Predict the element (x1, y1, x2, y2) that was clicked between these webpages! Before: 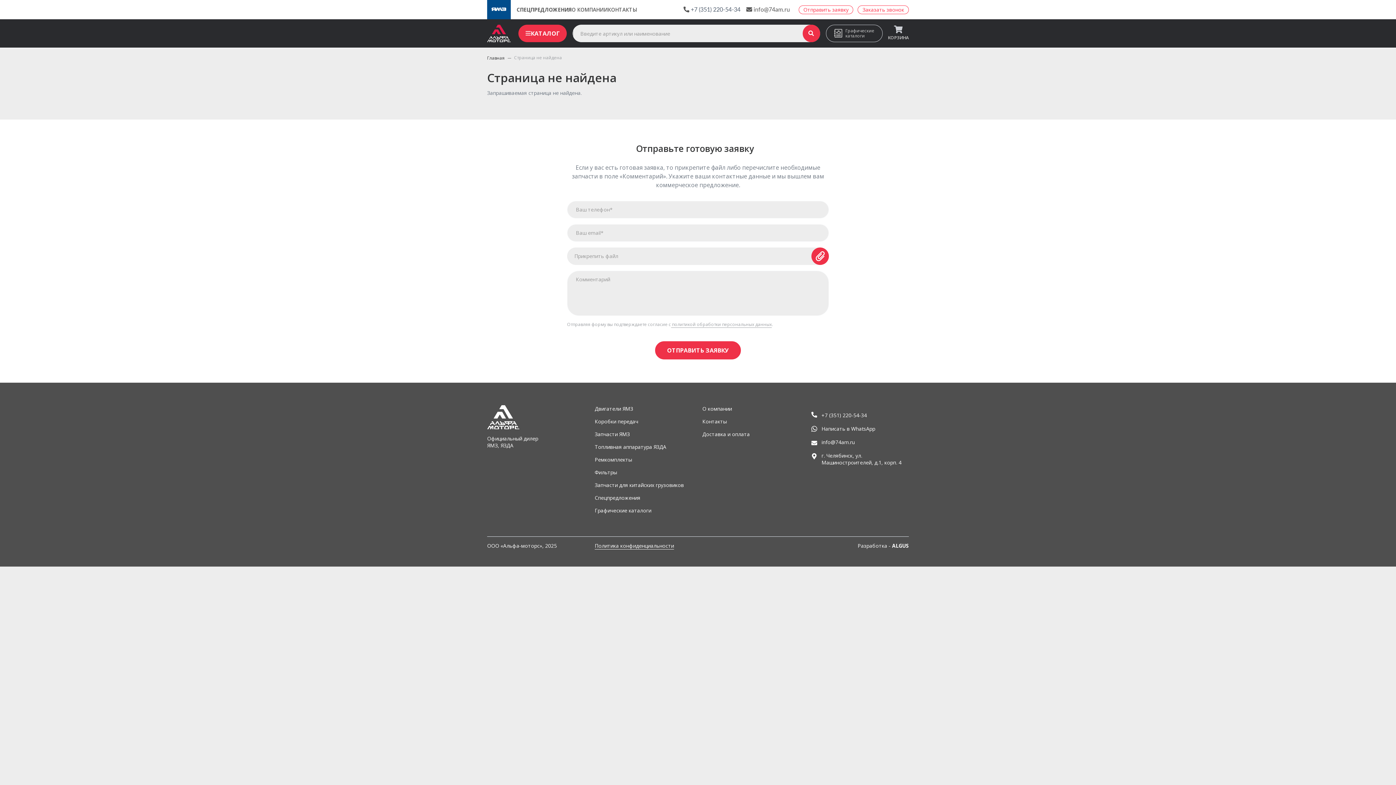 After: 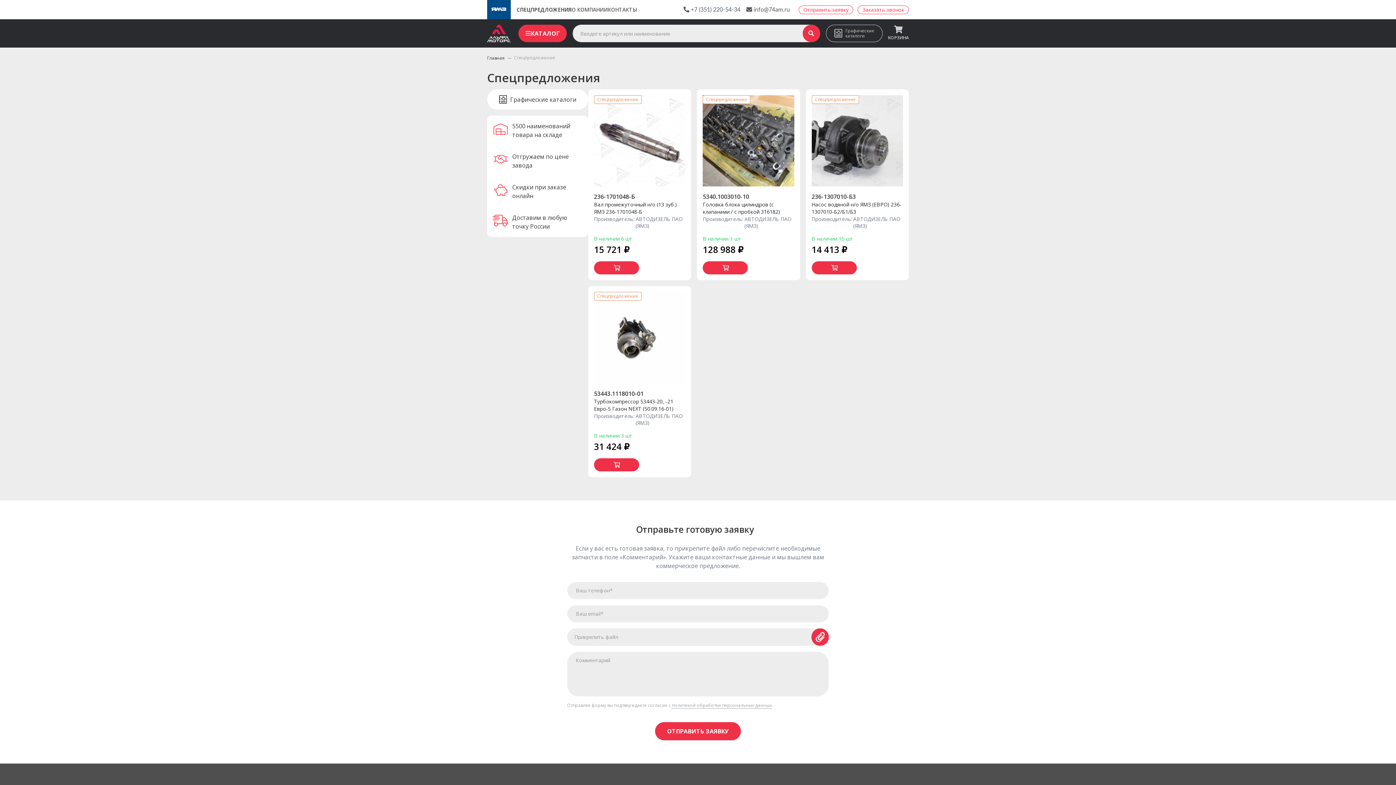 Action: bbox: (516, 6, 571, 13) label: СПЕЦПРЕДЛОЖЕНИЯ